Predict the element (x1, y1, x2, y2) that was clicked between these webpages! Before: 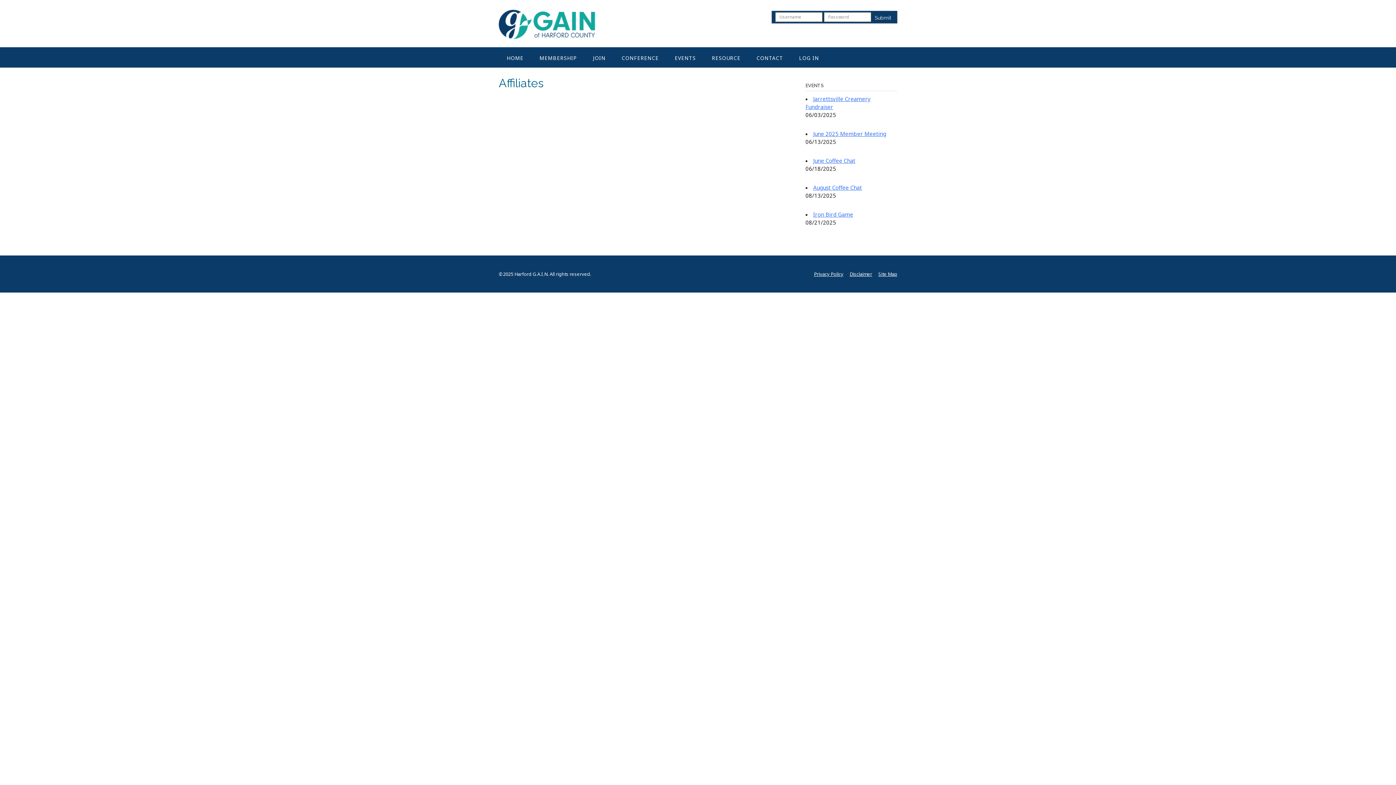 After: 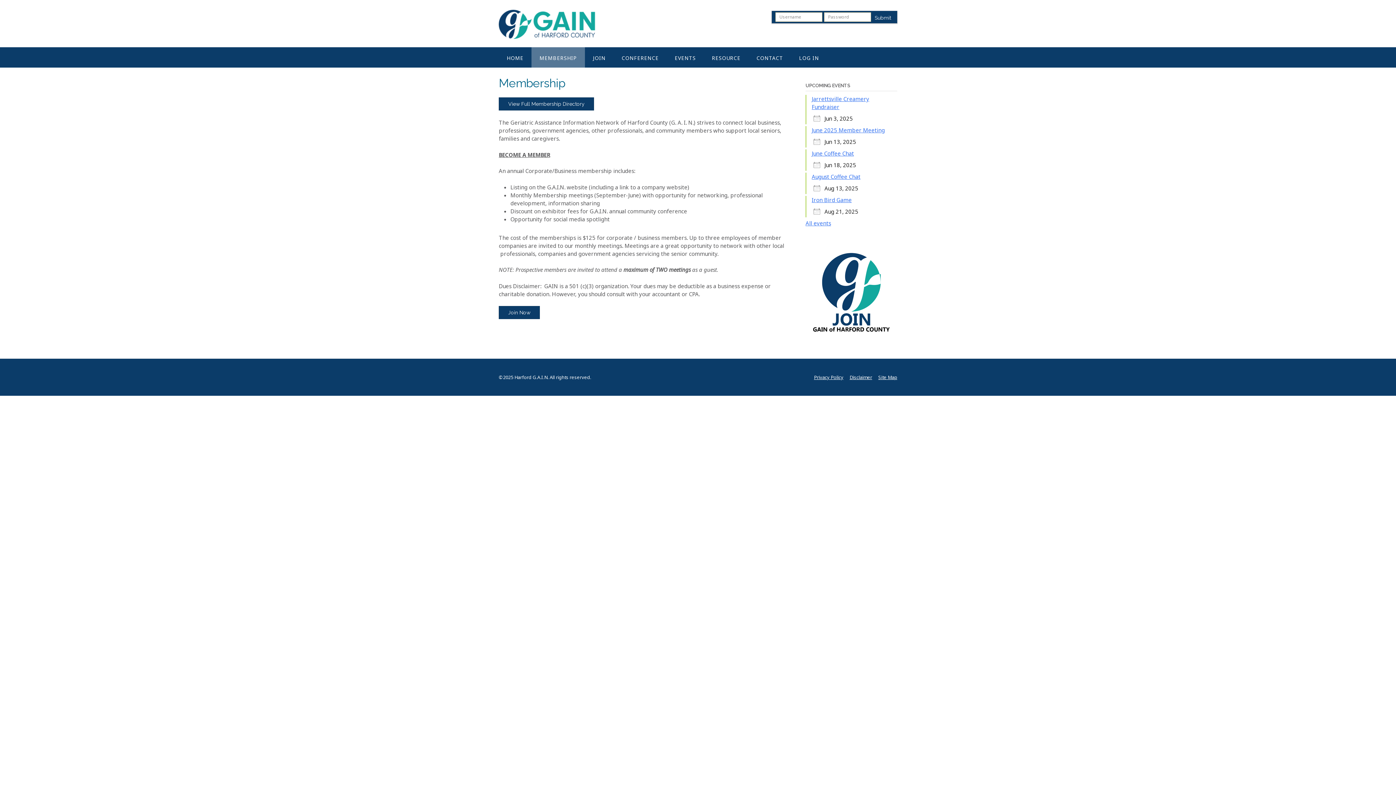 Action: label: MEMBERSHIP bbox: (531, 47, 585, 67)